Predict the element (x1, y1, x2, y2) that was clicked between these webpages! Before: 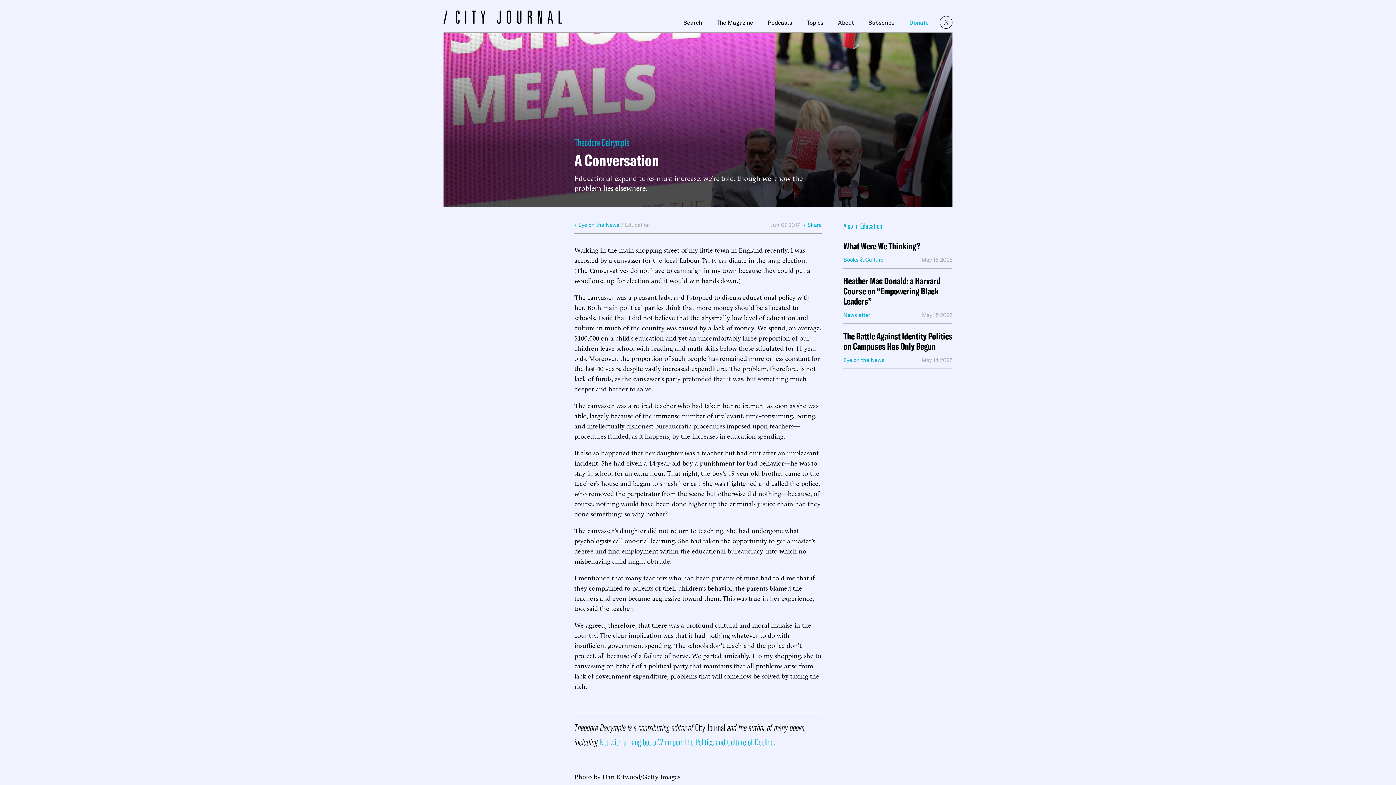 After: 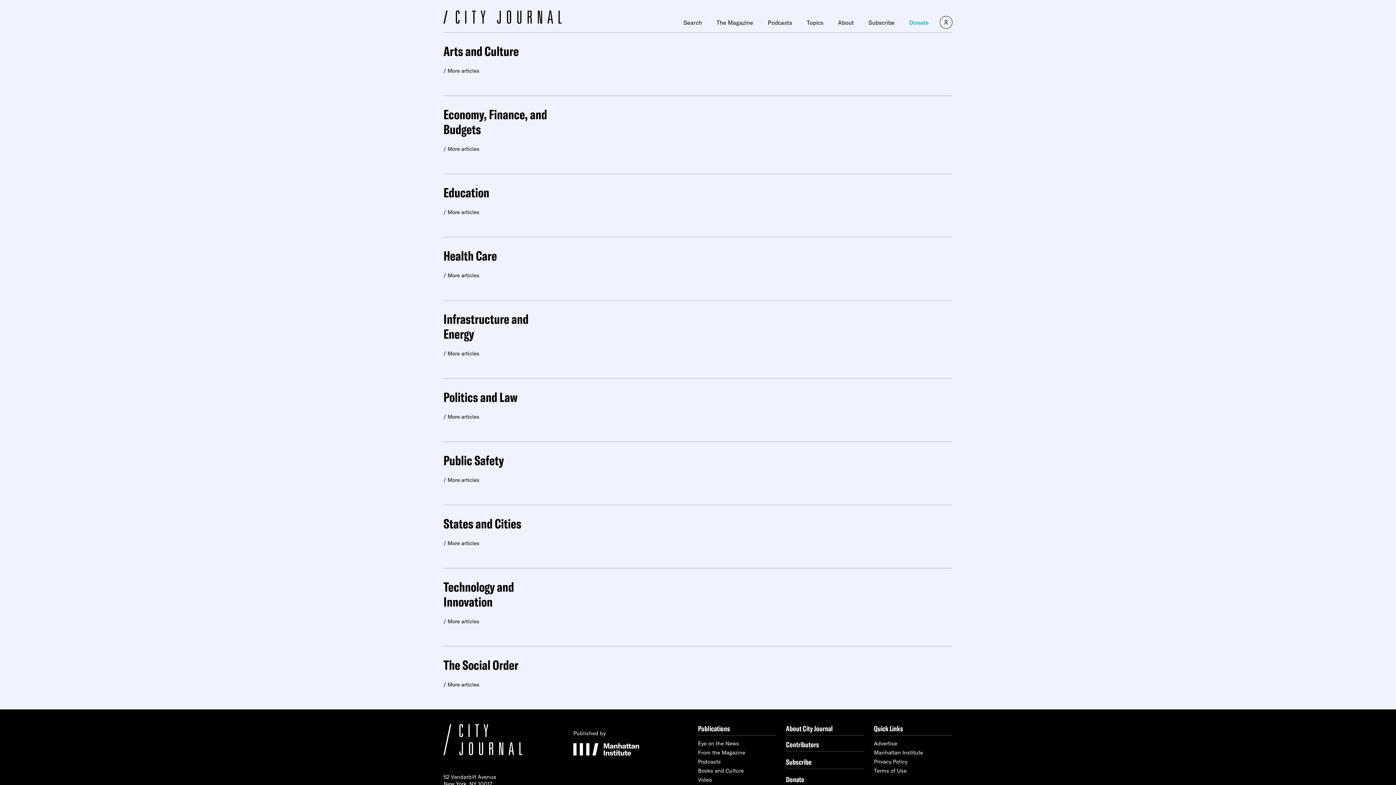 Action: bbox: (806, 19, 823, 25) label: Topics